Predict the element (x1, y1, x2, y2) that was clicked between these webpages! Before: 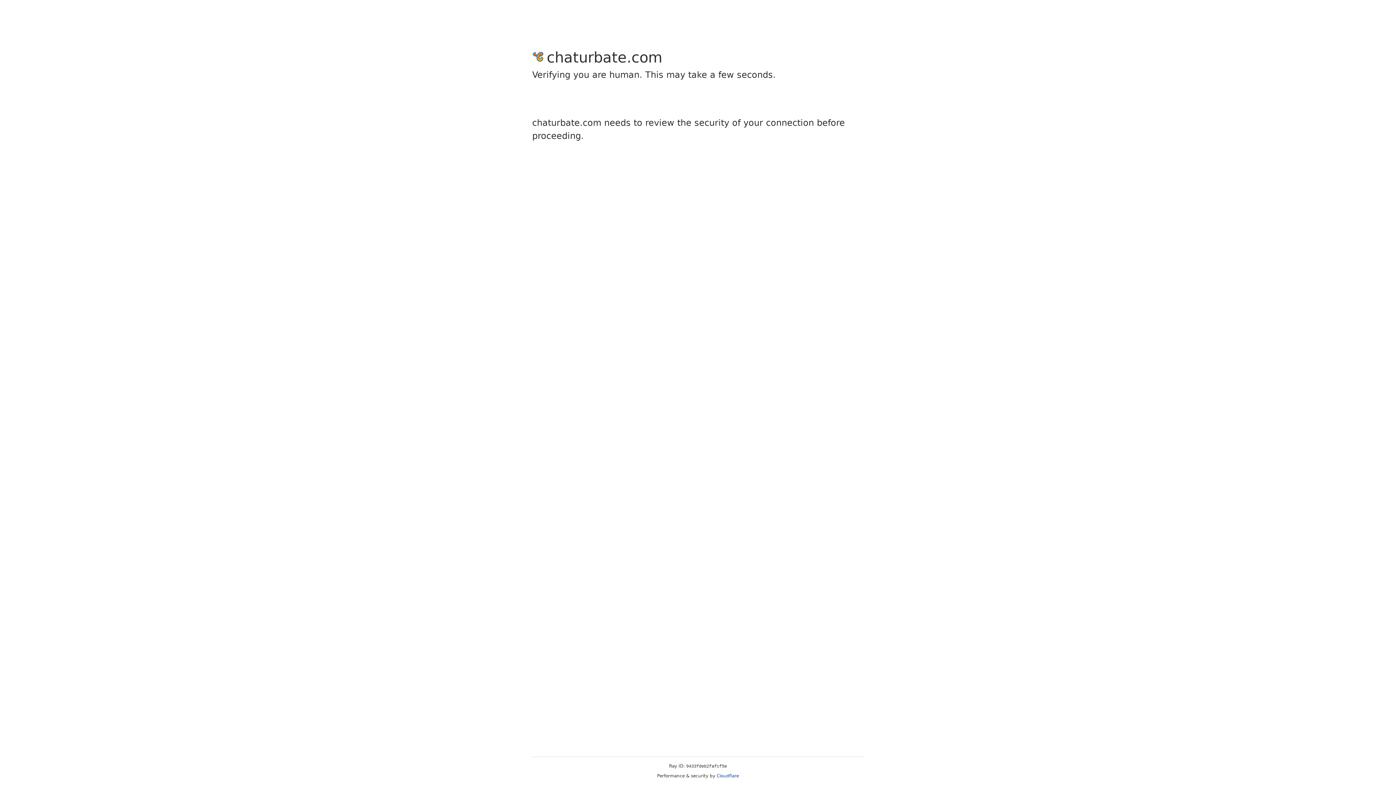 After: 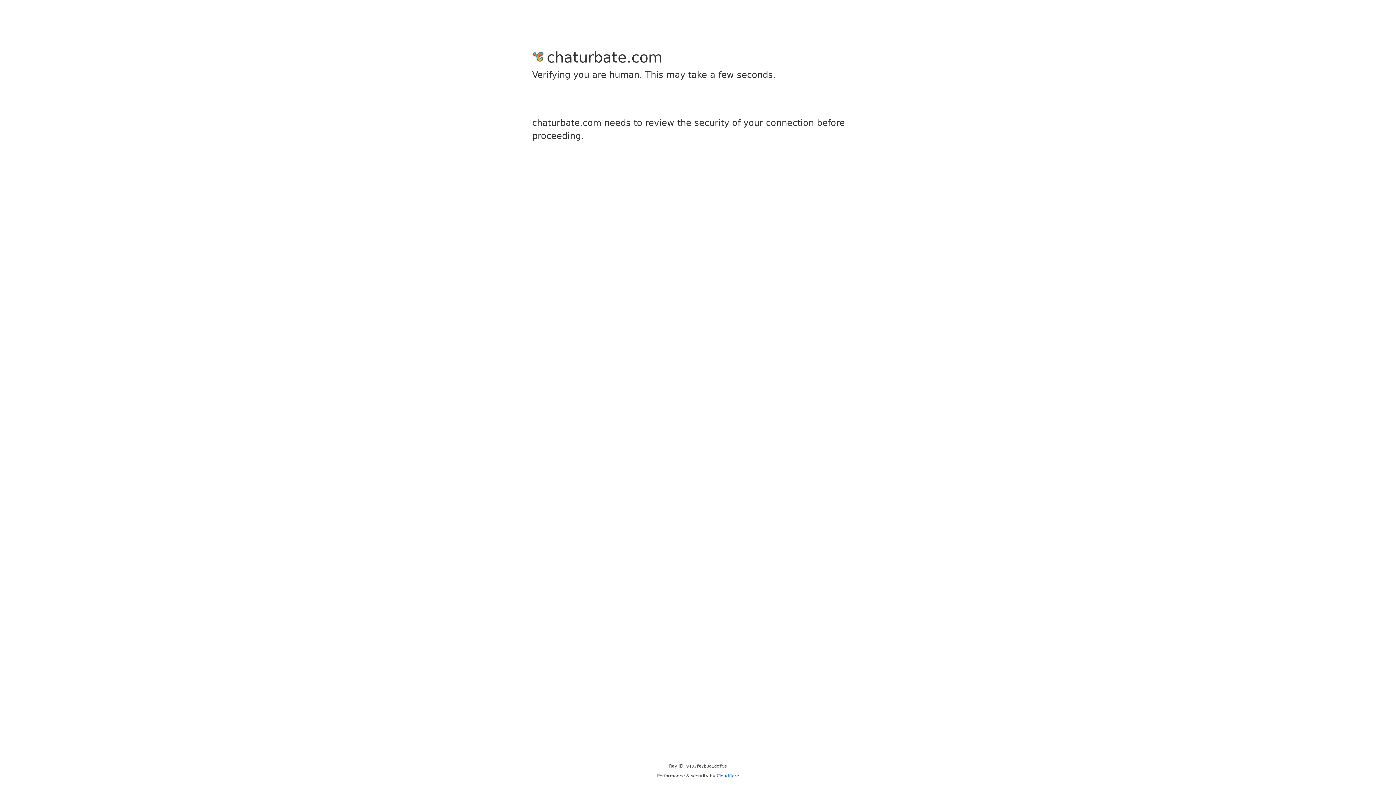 Action: bbox: (716, 773, 739, 778) label: Cloudflare